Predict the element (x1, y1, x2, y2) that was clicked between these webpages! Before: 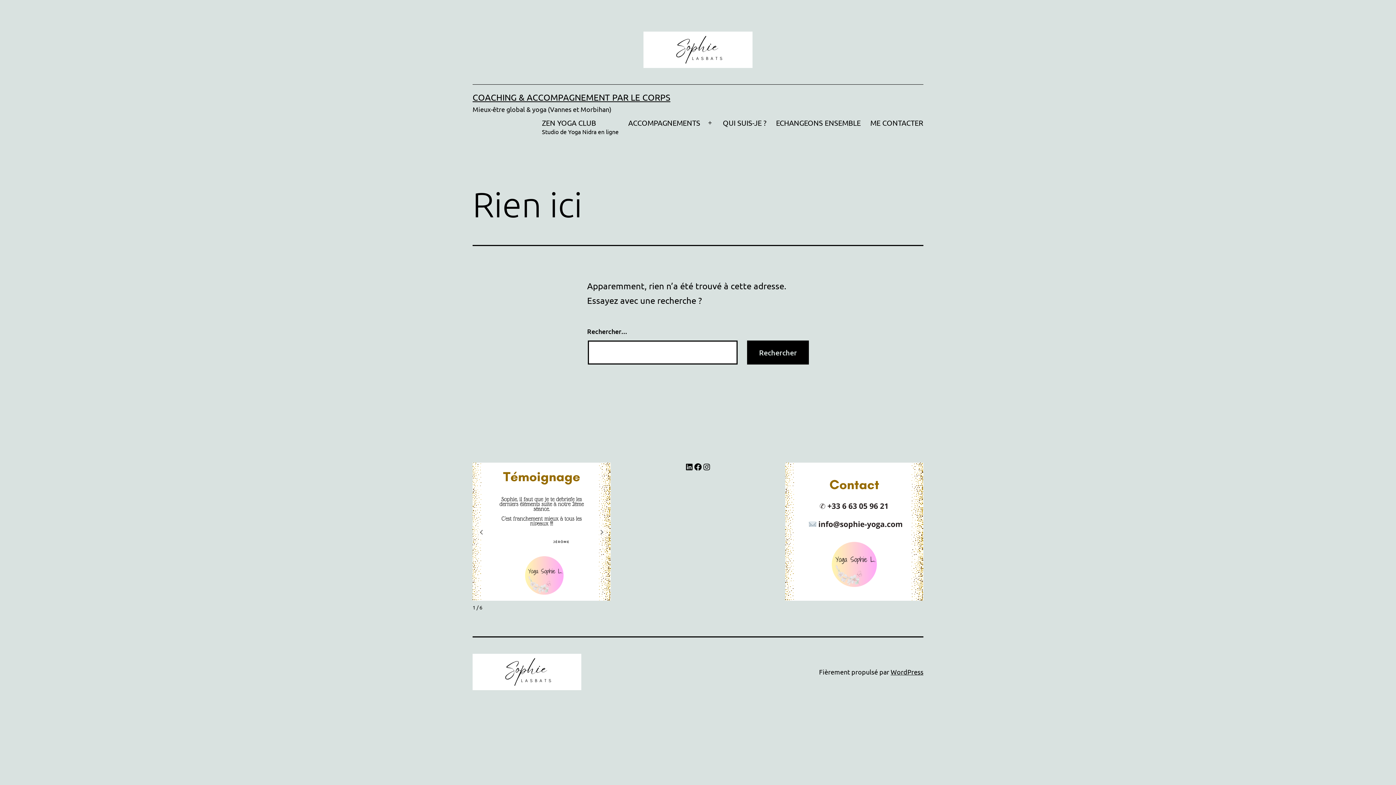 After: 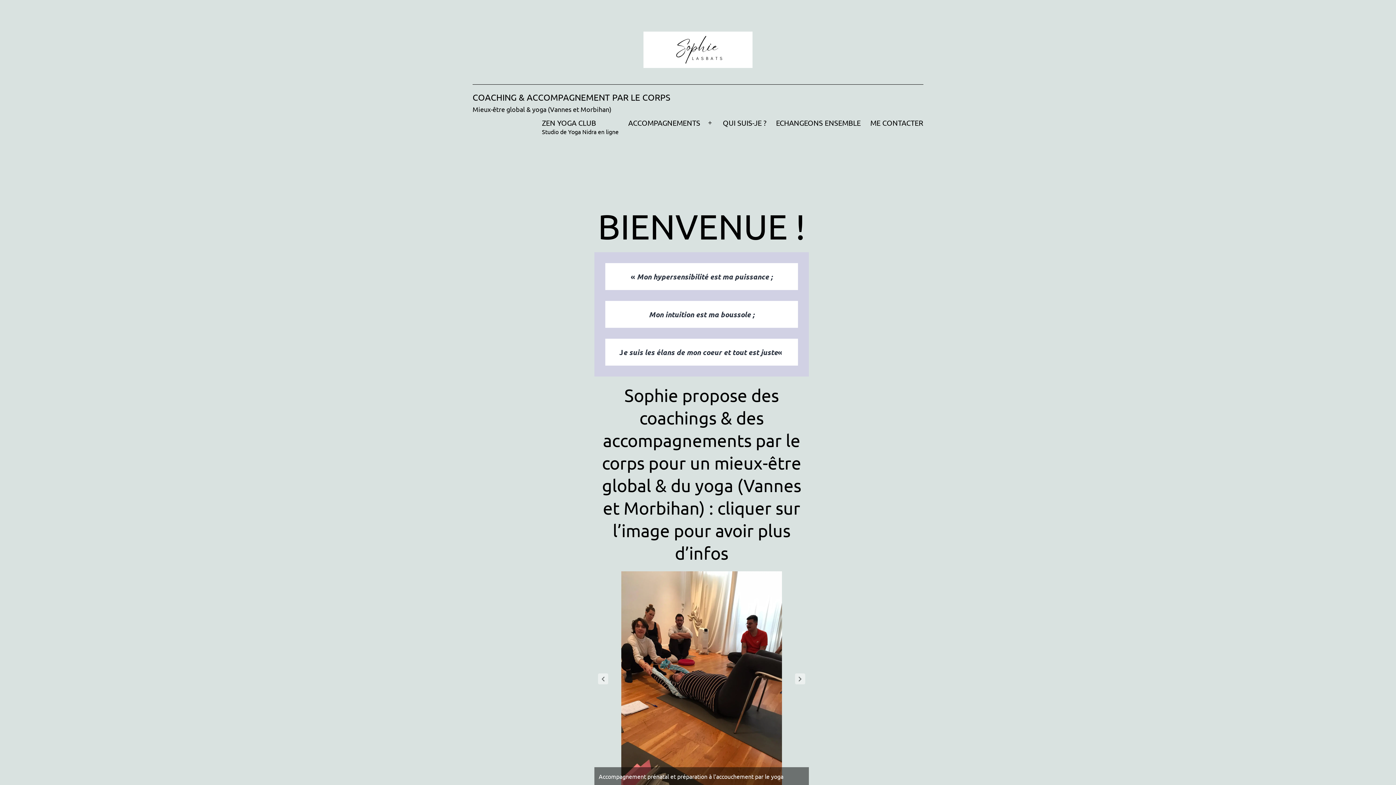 Action: bbox: (643, 44, 752, 53)